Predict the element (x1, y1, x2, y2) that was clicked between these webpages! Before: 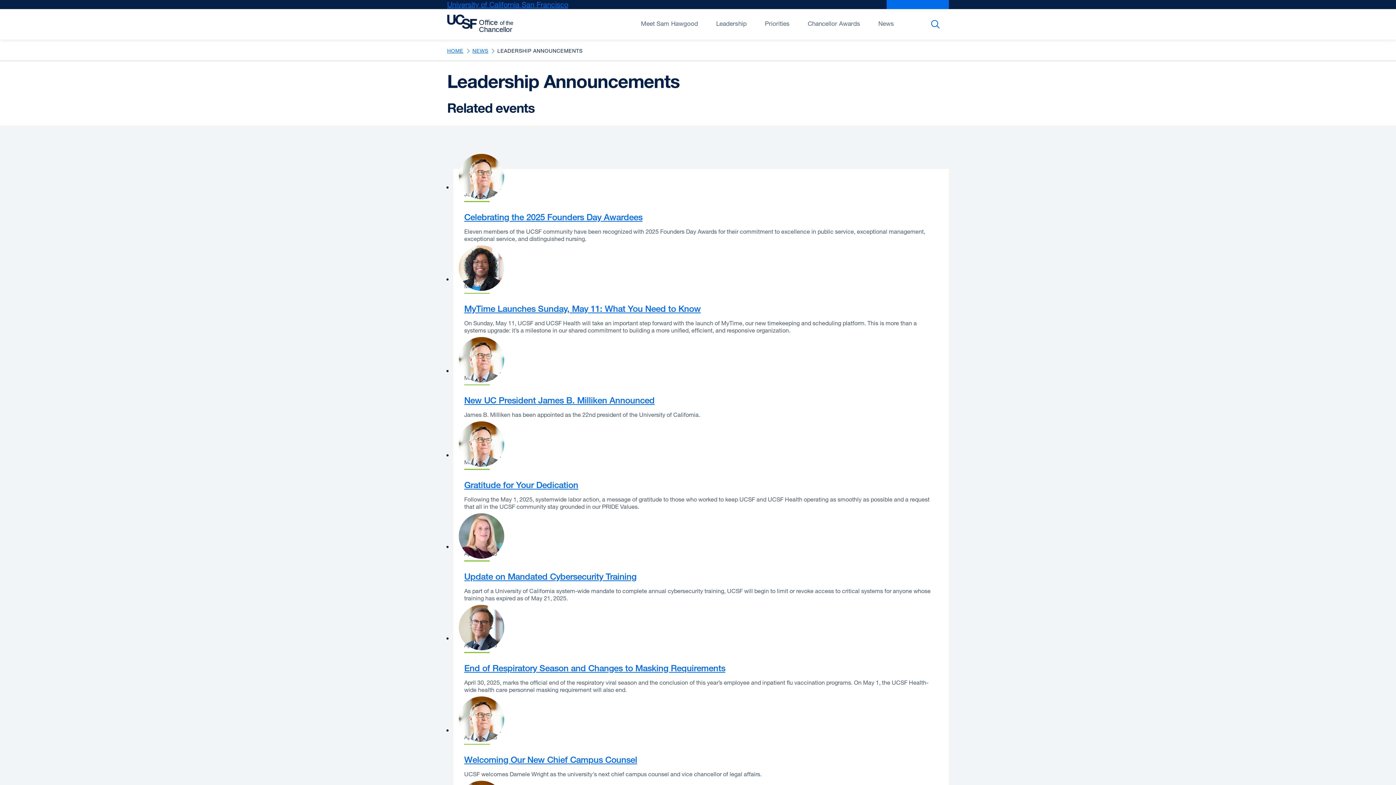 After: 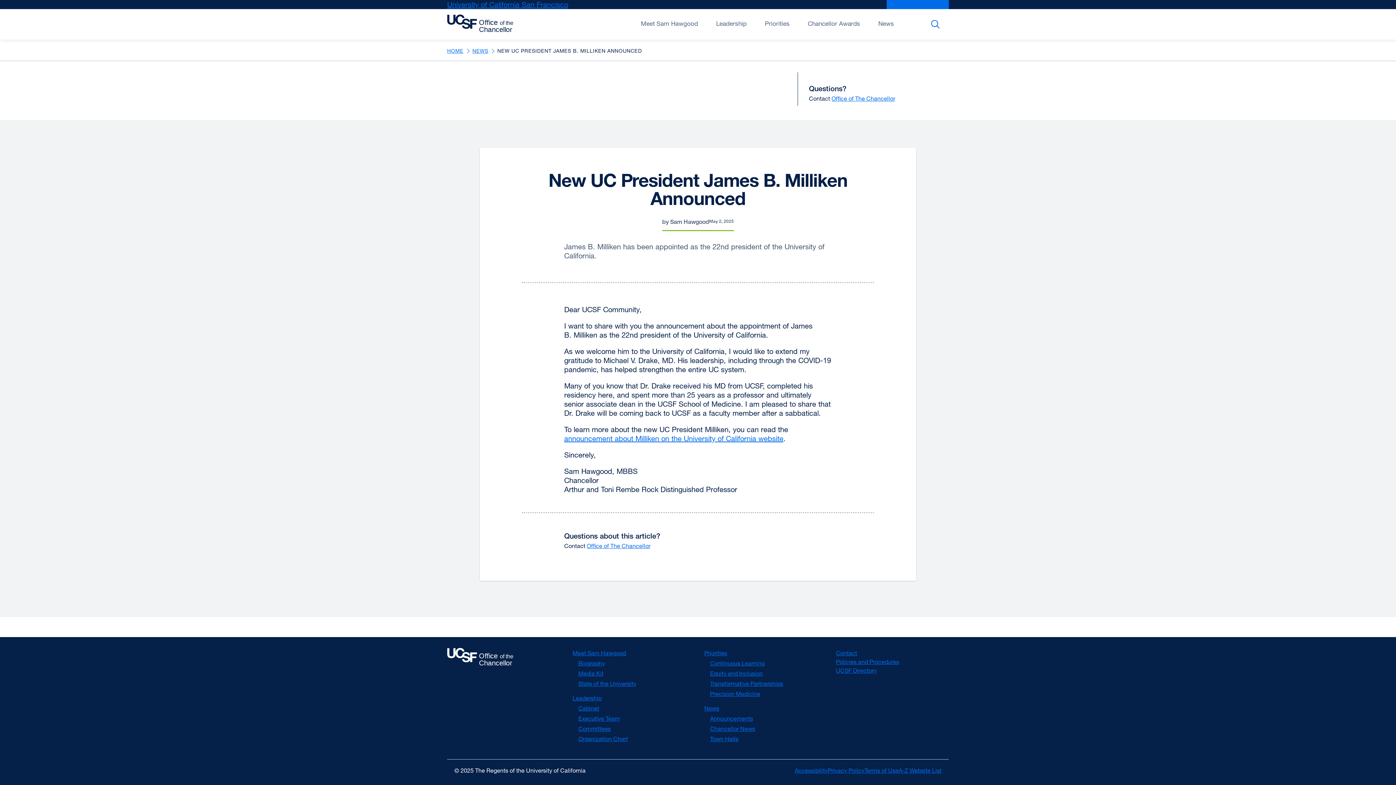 Action: label: New UC President James B. Milliken Announced bbox: (464, 395, 654, 405)